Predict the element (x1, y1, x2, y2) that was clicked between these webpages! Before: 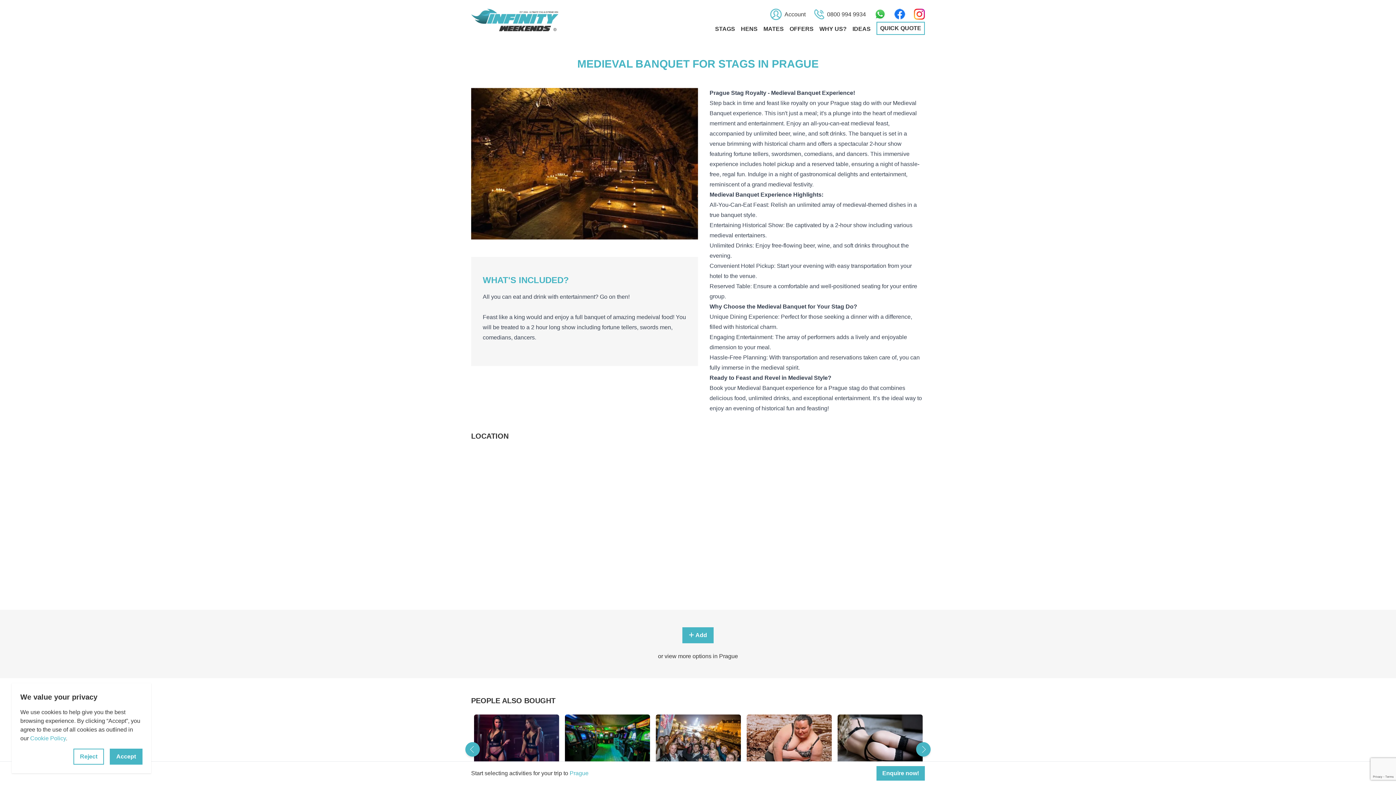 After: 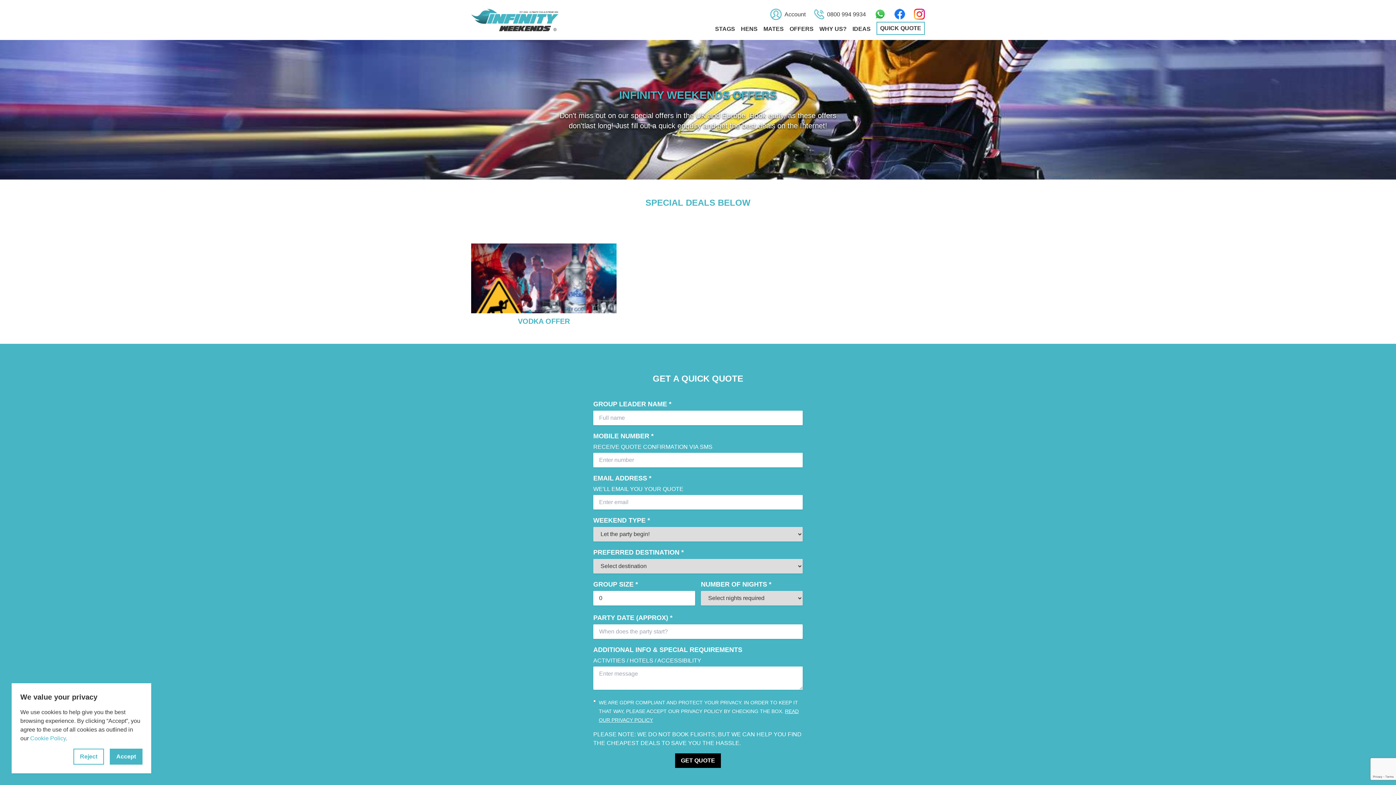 Action: bbox: (786, 21, 816, 40) label: OFFERS